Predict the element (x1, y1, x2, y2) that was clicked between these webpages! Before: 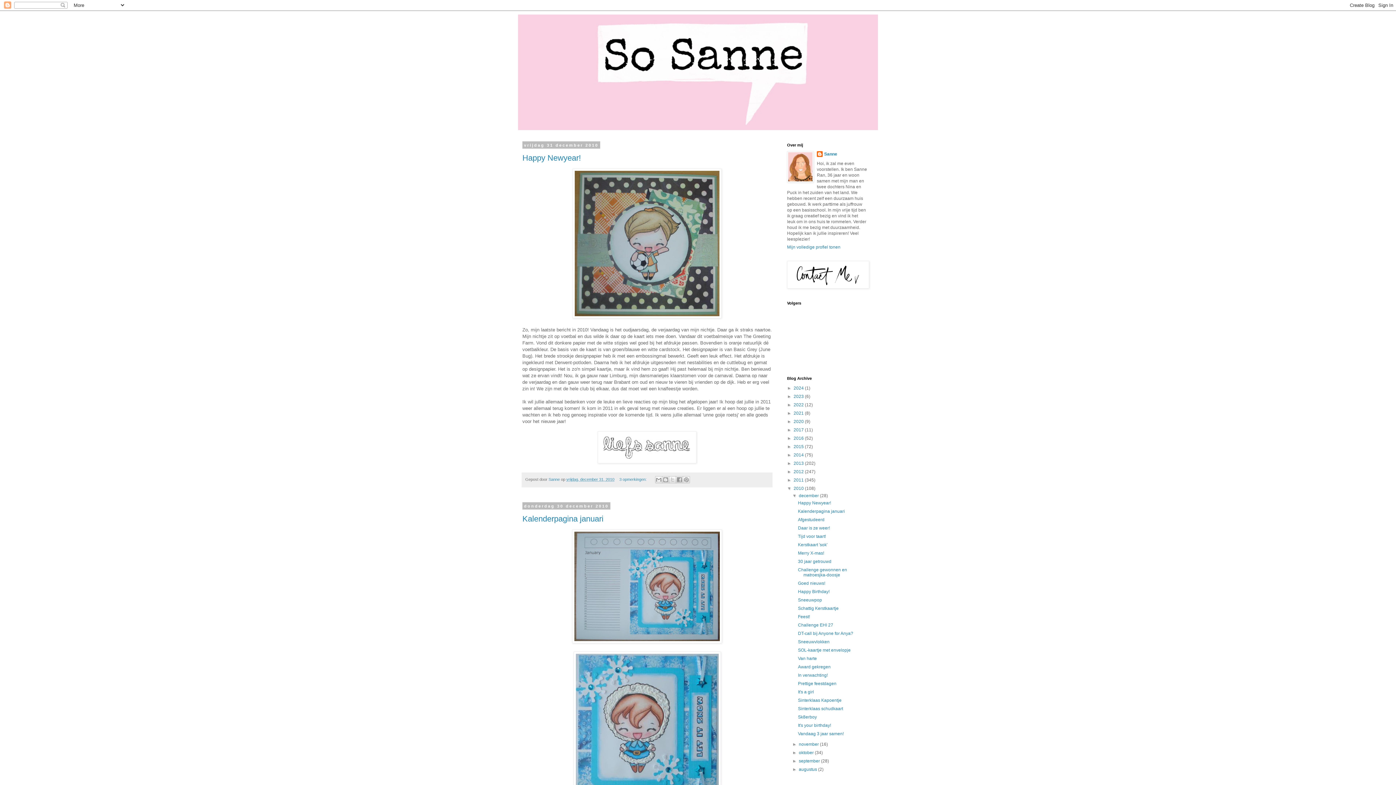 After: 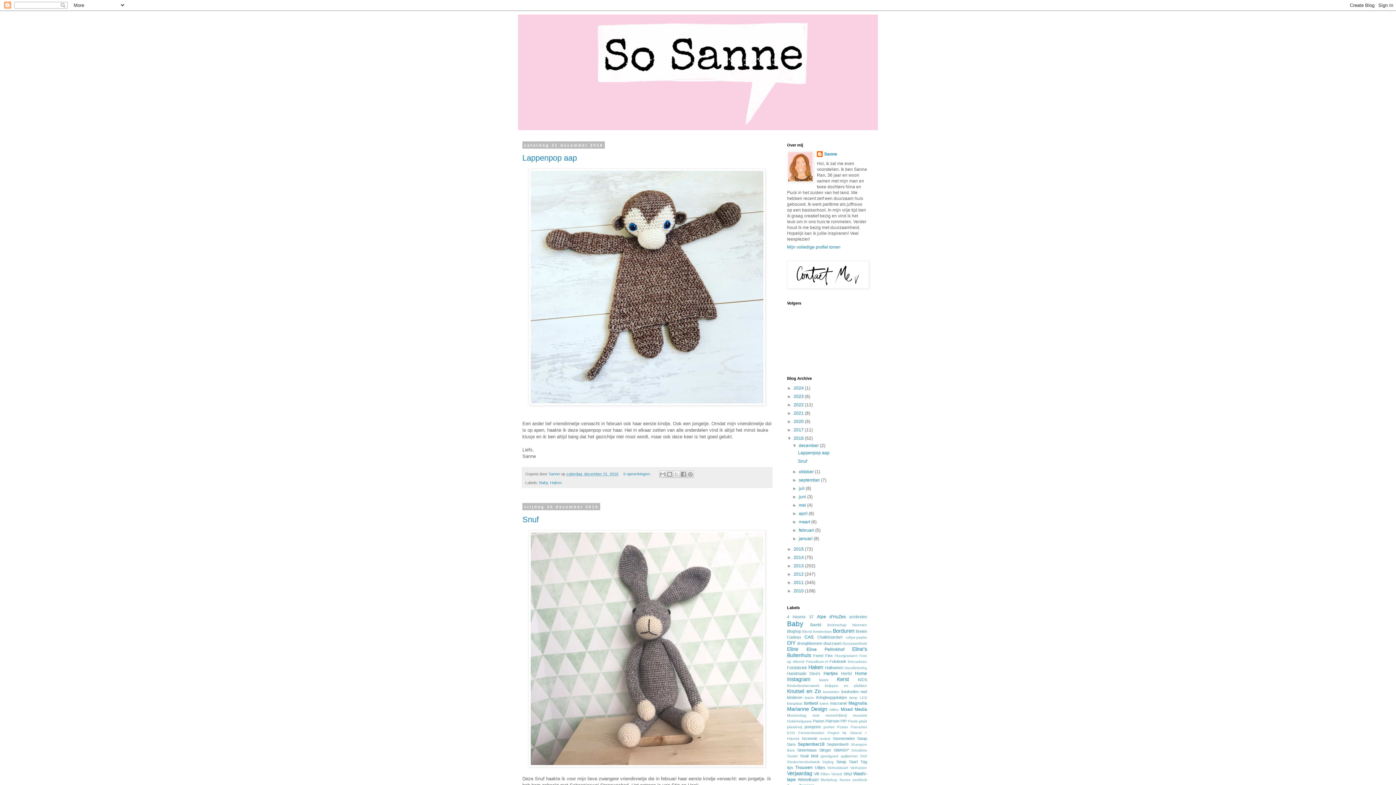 Action: bbox: (793, 436, 805, 441) label: 2016 